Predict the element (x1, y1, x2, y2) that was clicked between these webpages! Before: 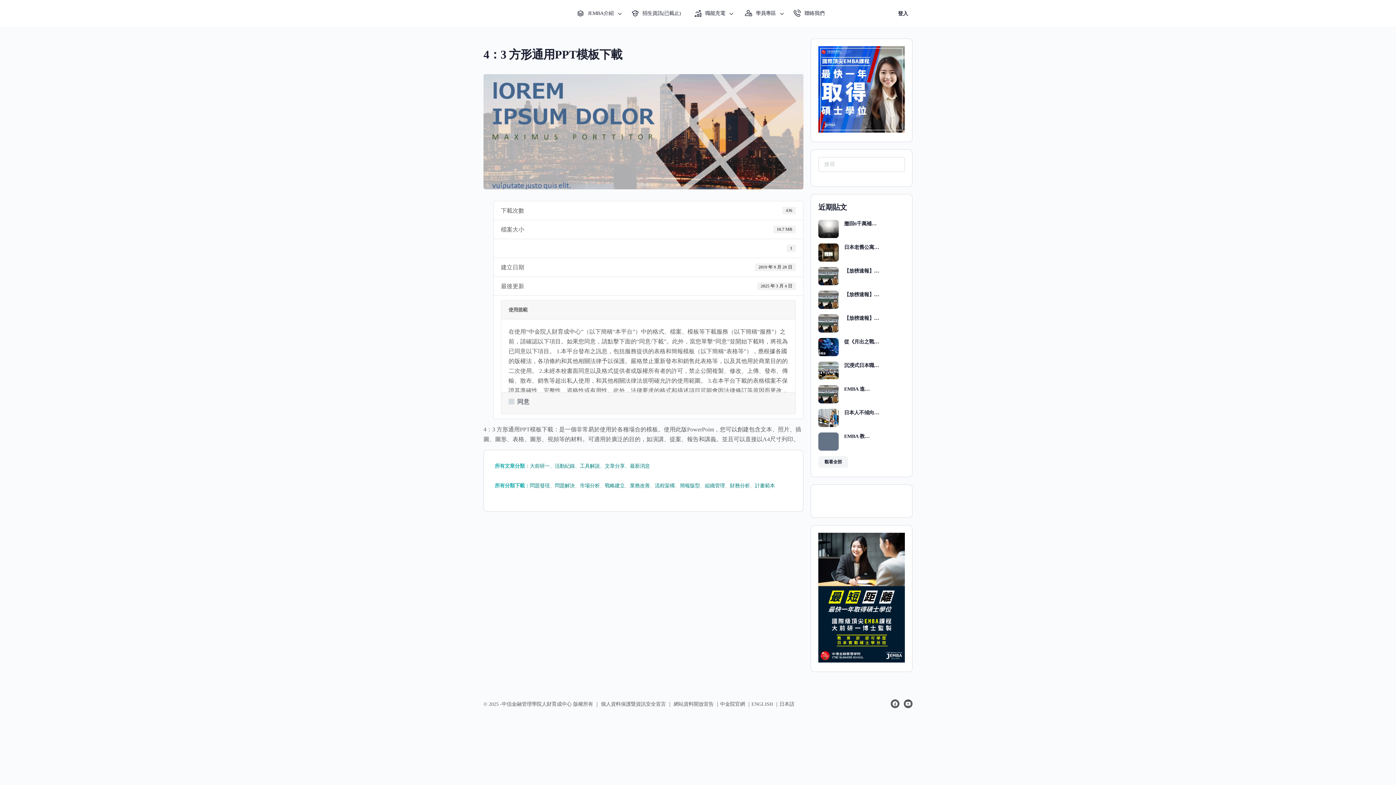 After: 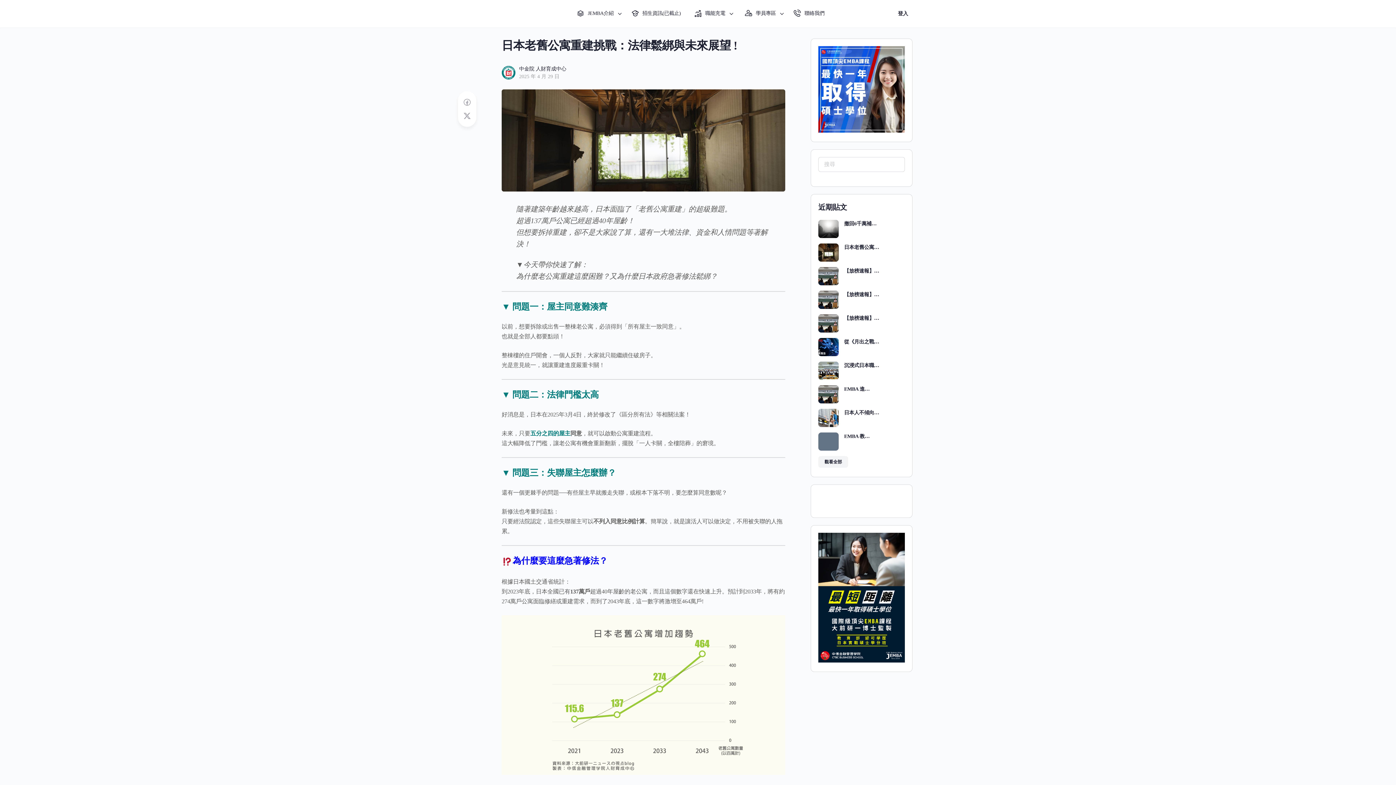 Action: label: 日本老舊公寓… bbox: (844, 244, 879, 250)